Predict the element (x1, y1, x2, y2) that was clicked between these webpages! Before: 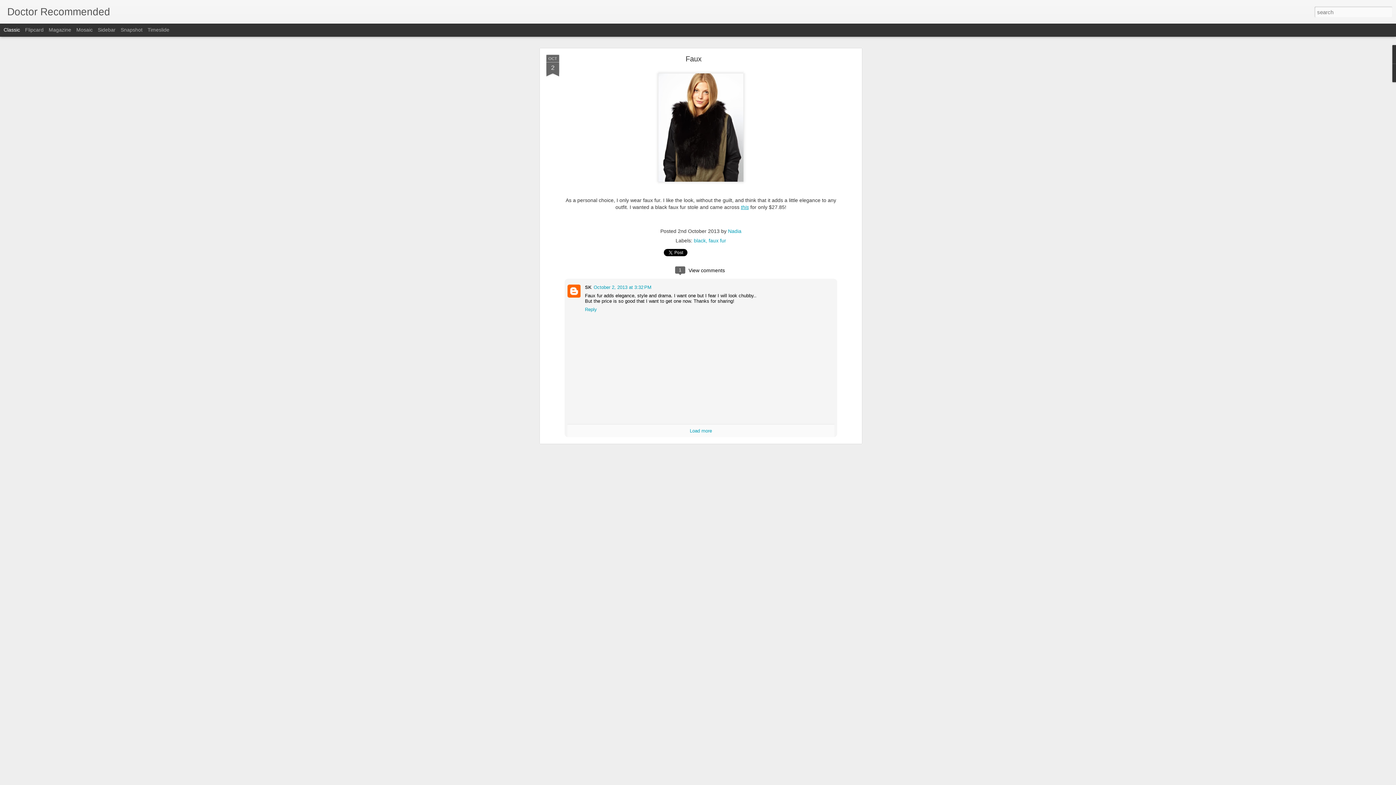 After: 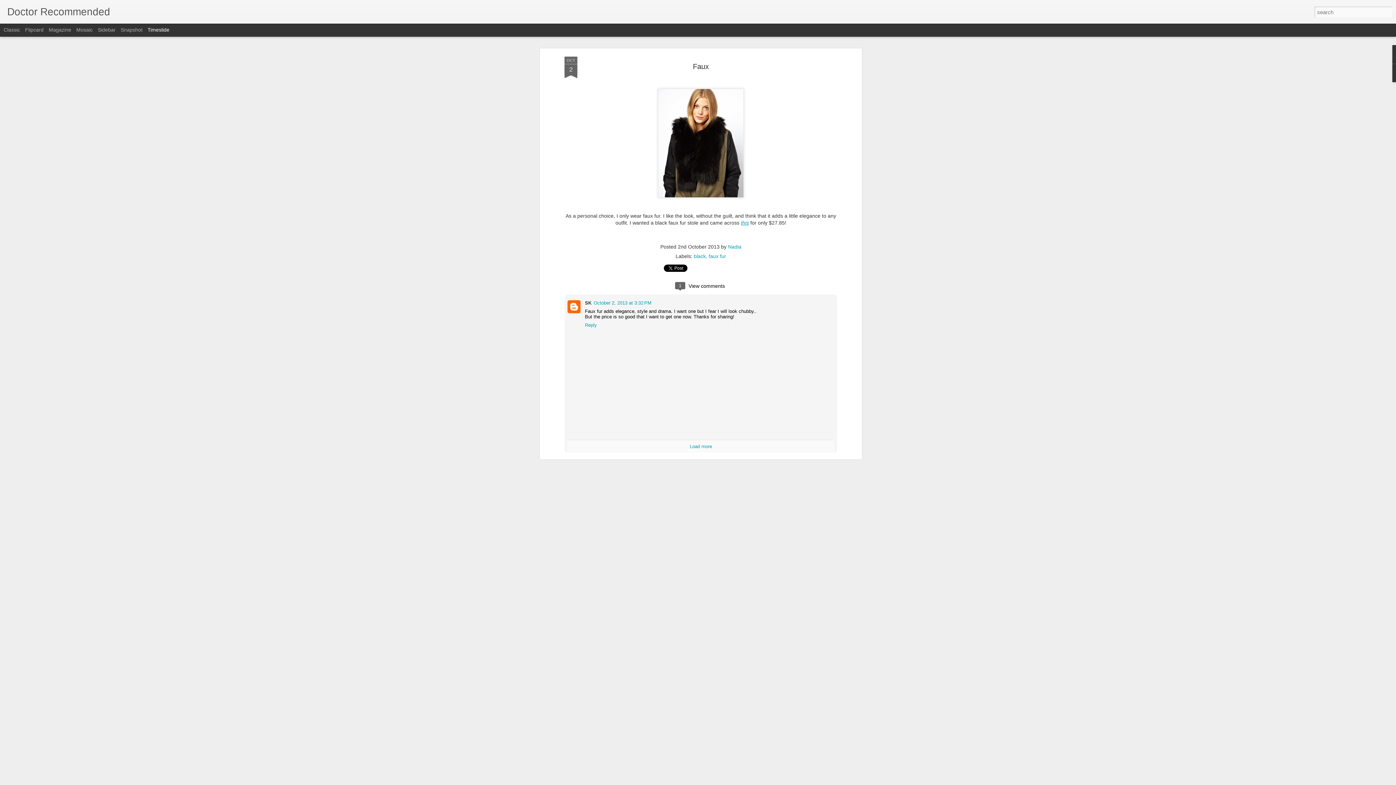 Action: label: Timeslide bbox: (147, 26, 169, 32)